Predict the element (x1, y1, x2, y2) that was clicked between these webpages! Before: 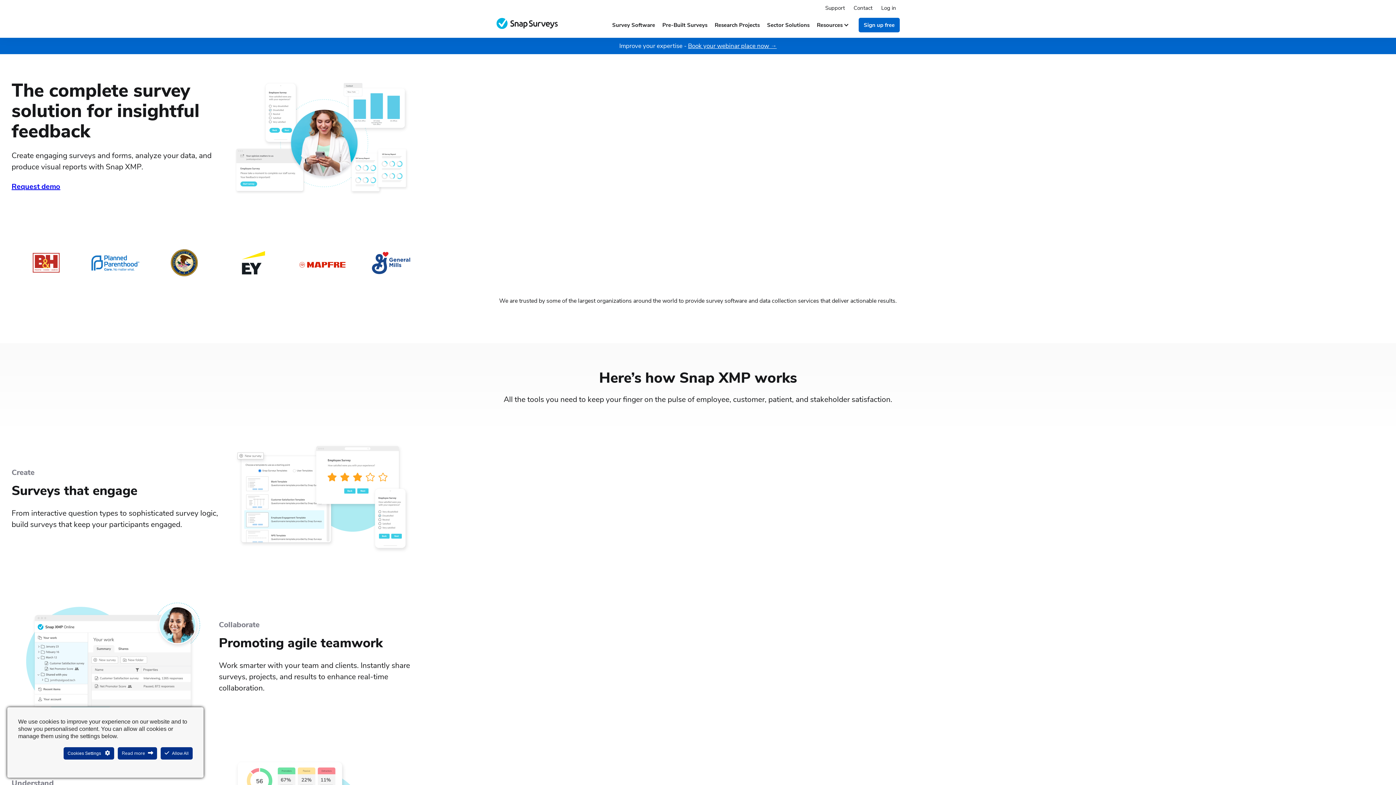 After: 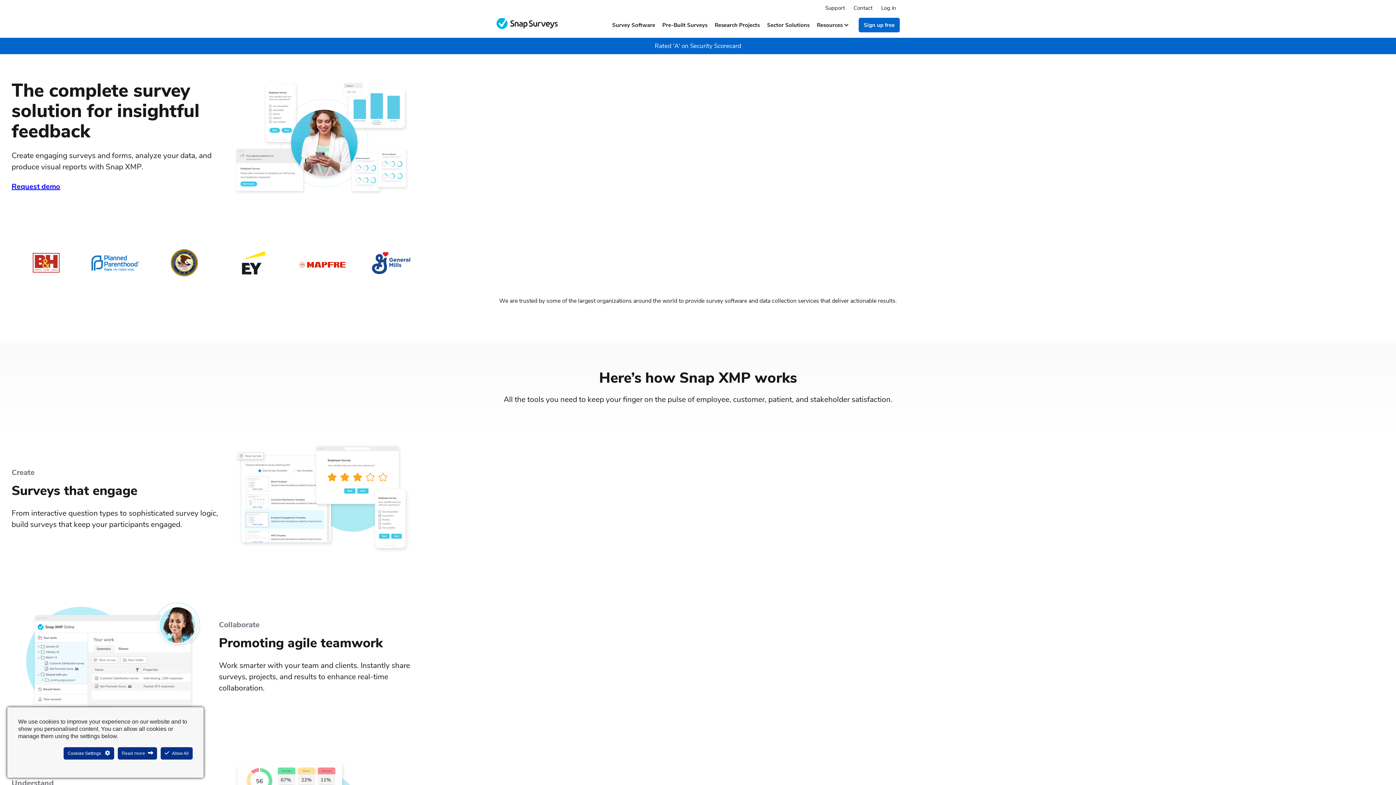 Action: bbox: (496, 17, 558, 32)